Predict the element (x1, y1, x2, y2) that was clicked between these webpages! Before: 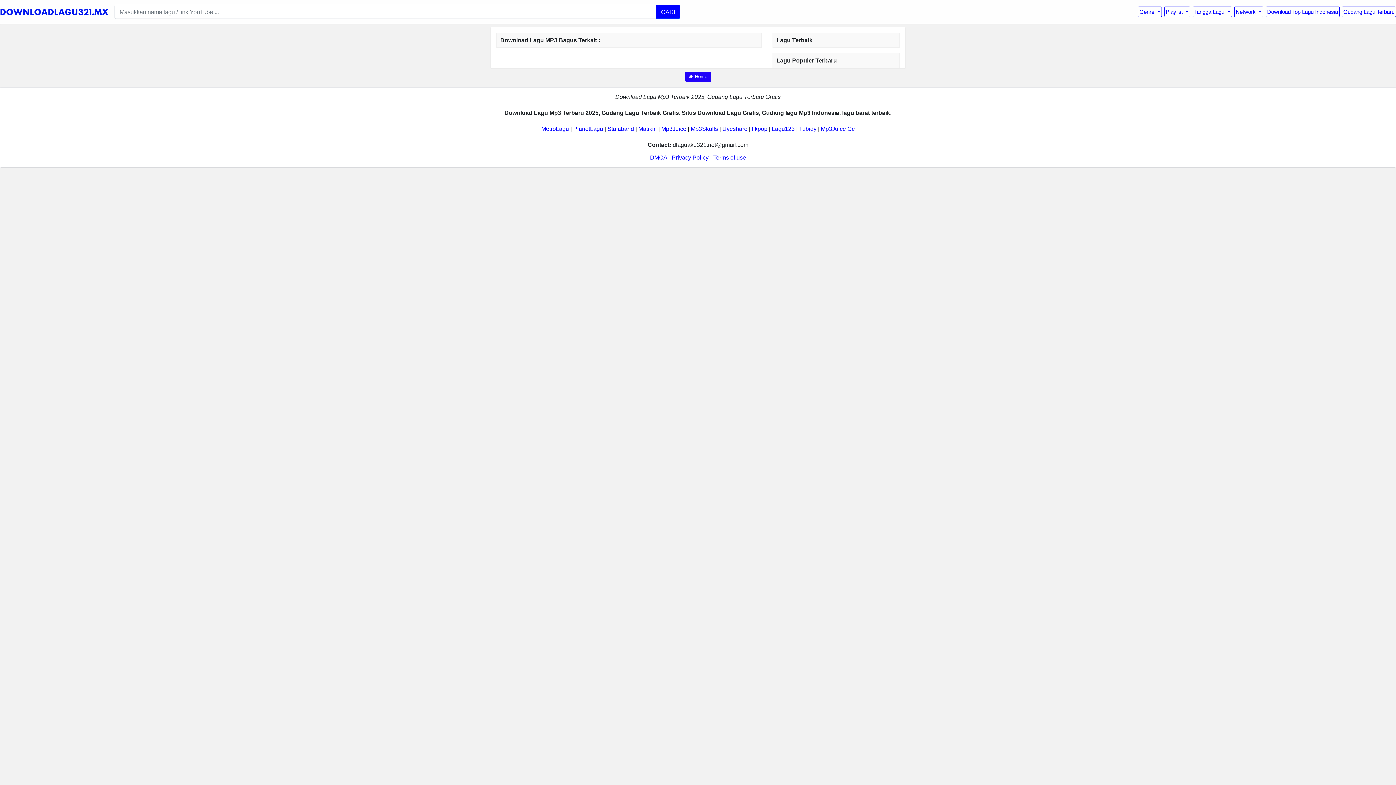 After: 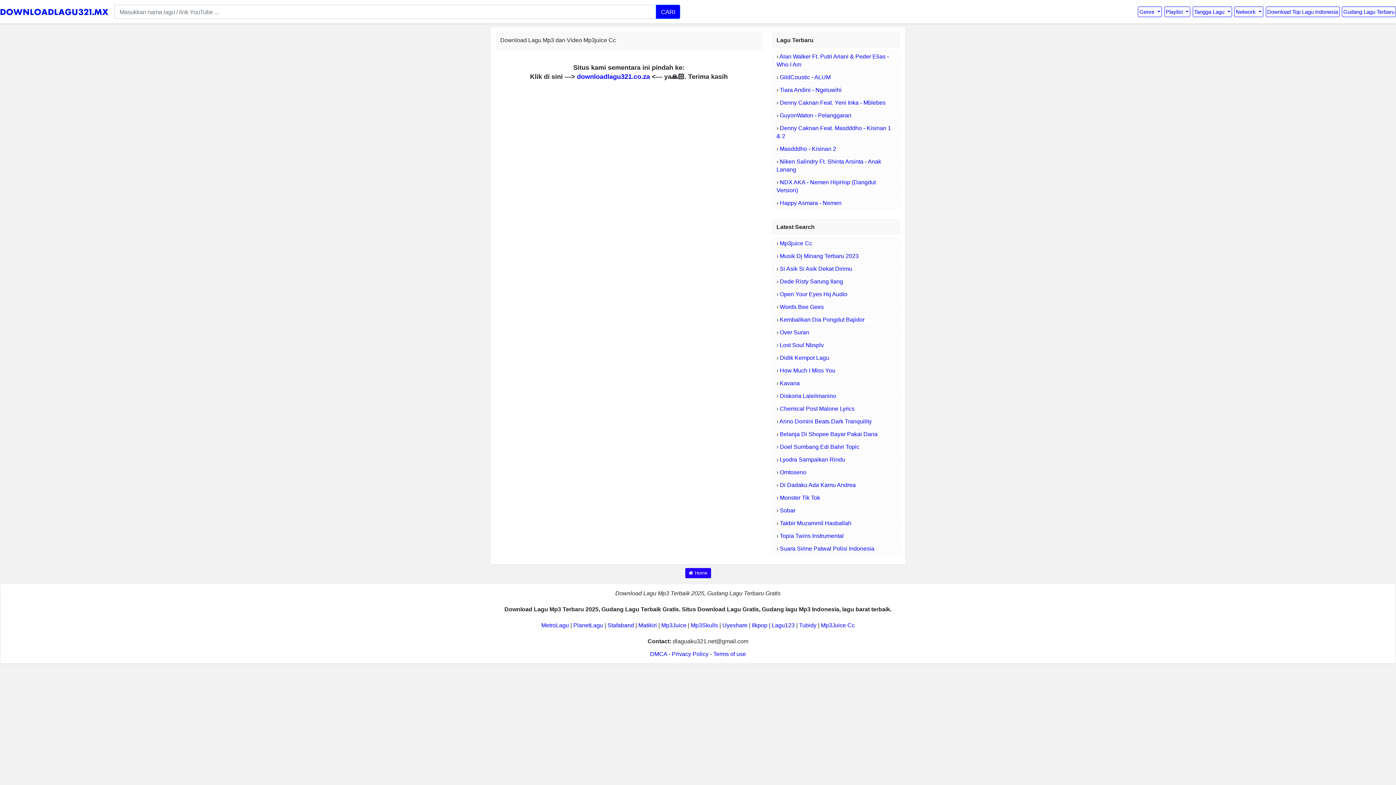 Action: label: Mp3Juice Cc bbox: (821, 125, 854, 132)